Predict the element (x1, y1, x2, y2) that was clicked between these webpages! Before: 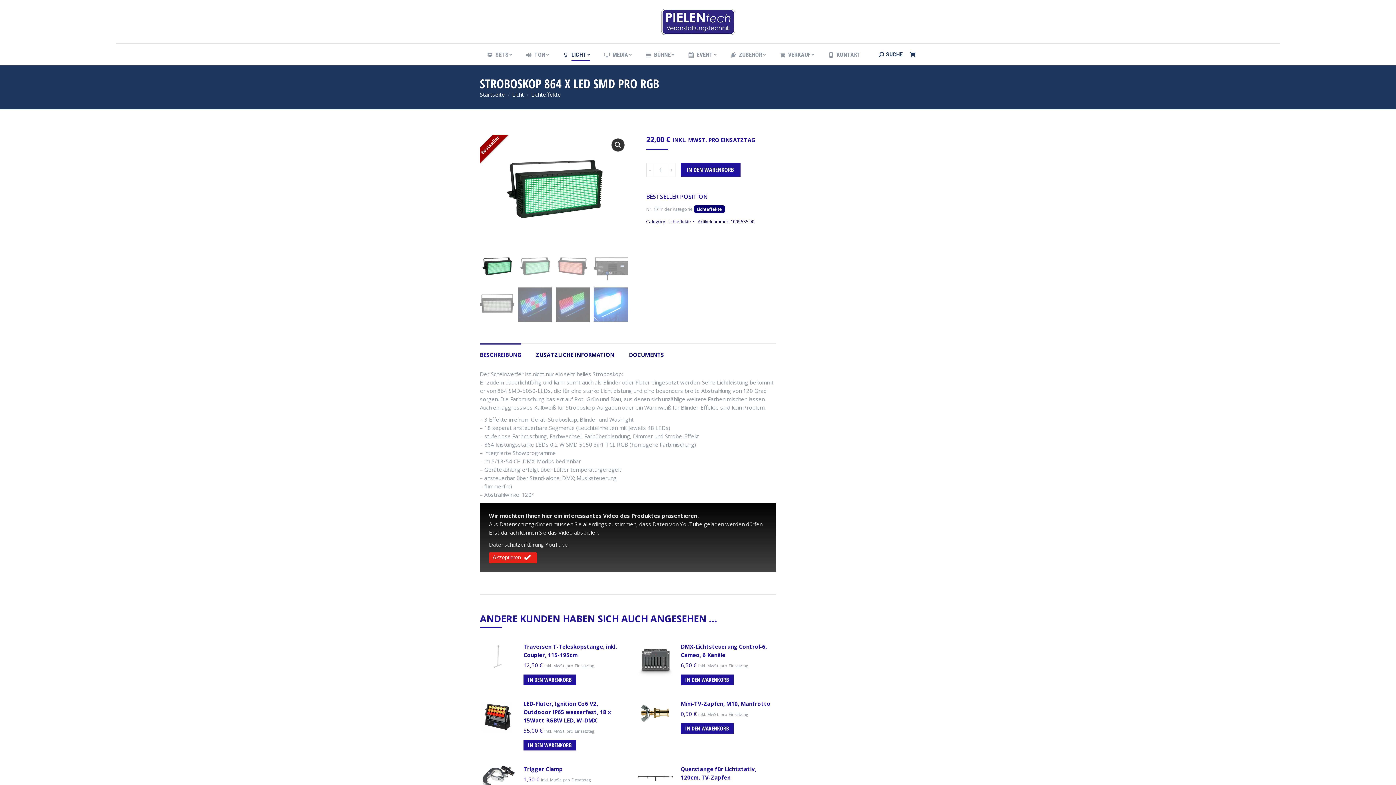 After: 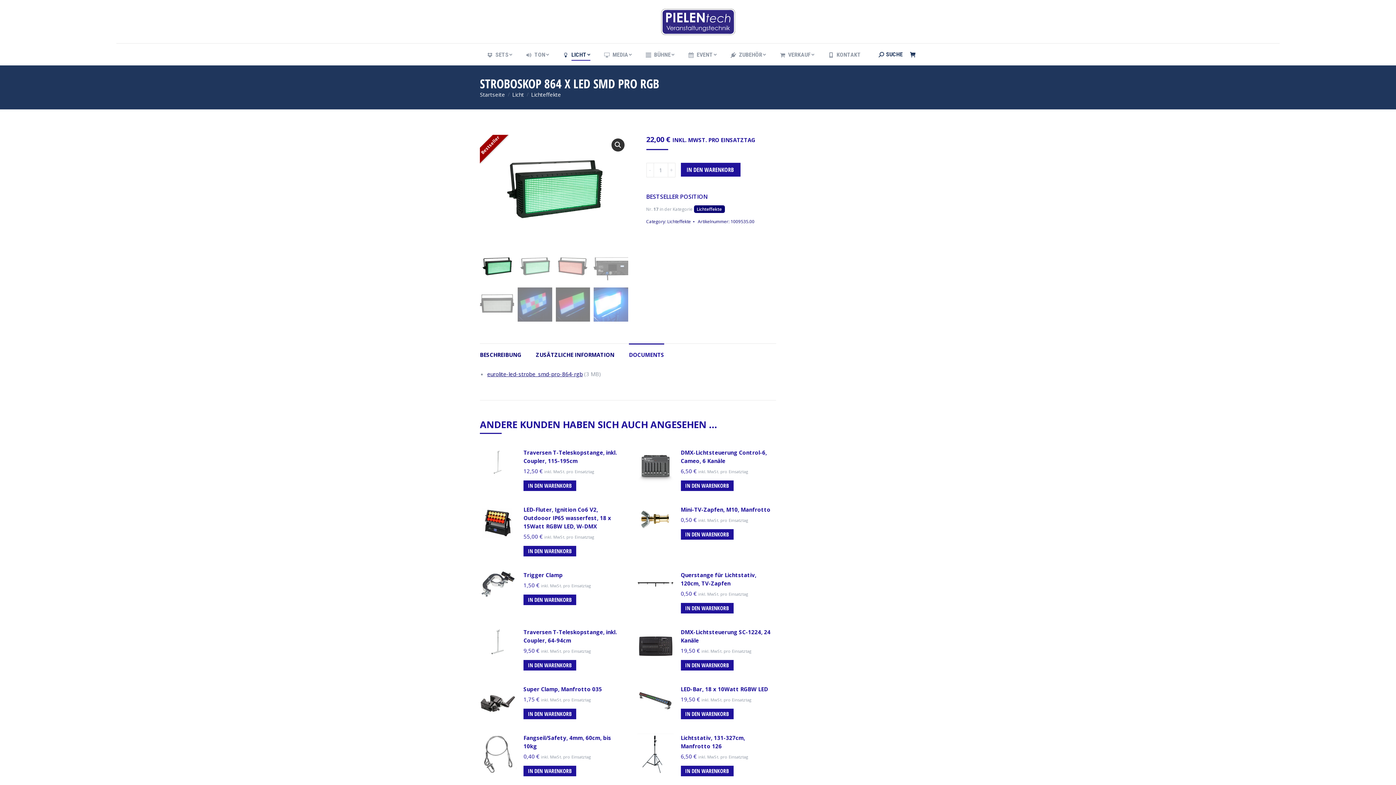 Action: label: DOCUMENTS bbox: (629, 351, 664, 358)